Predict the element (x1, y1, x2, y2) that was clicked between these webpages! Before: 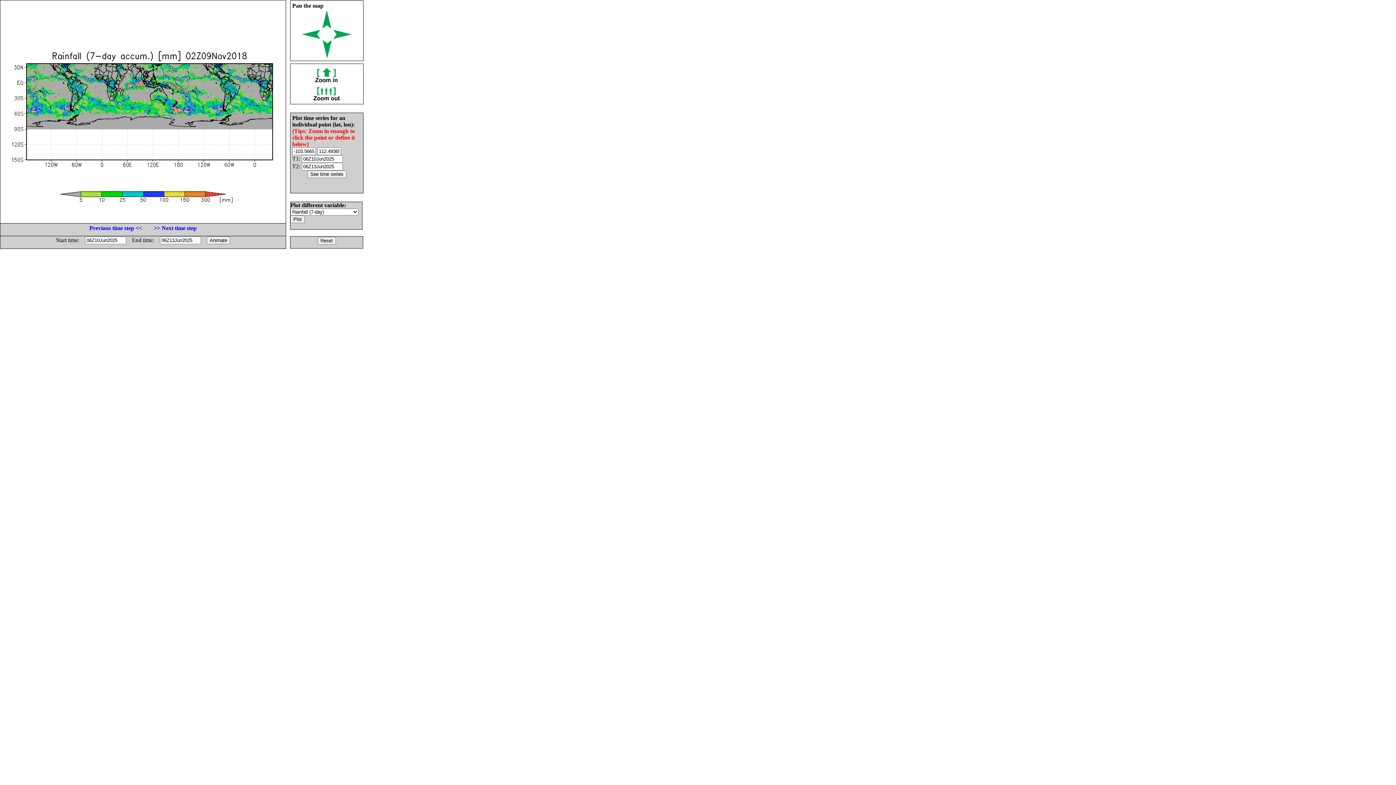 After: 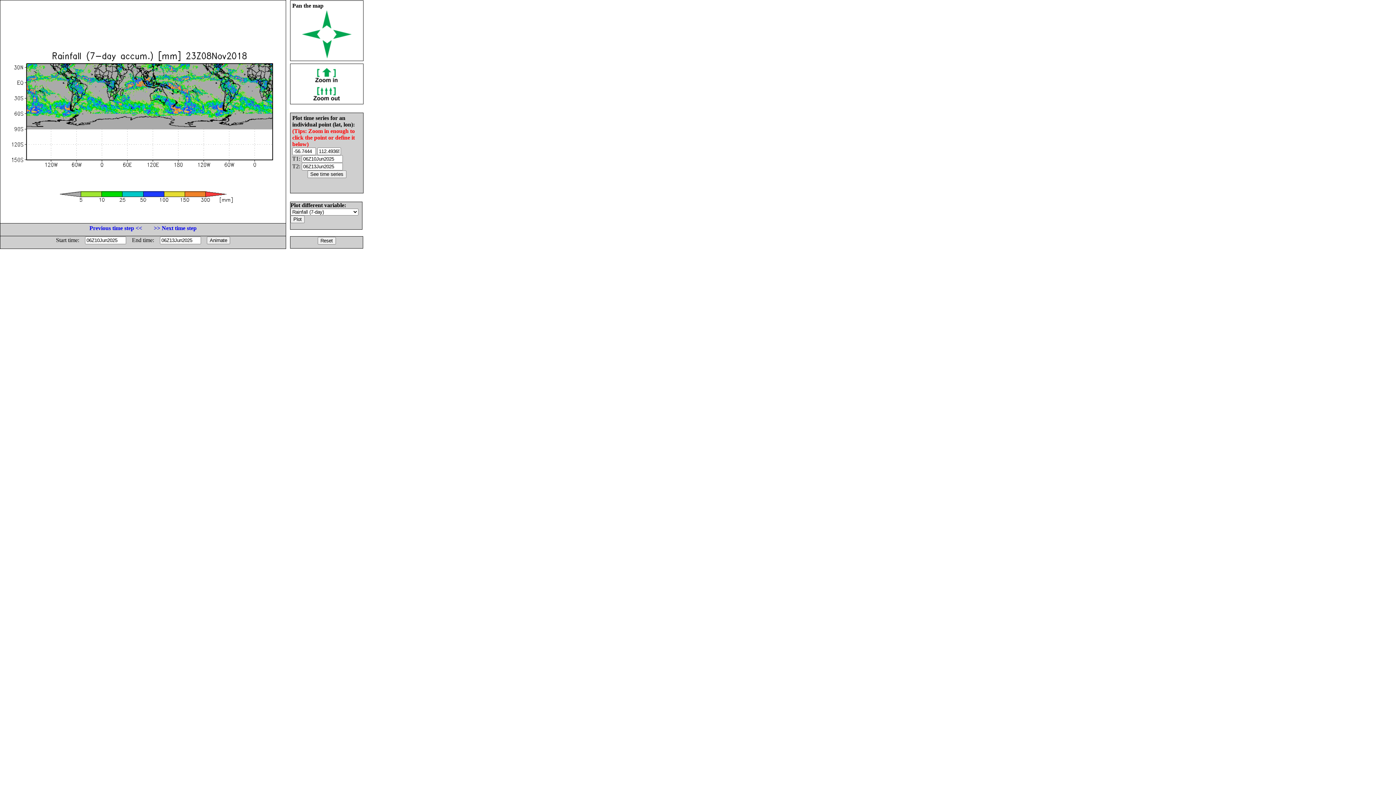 Action: label: Previous time step << bbox: (89, 225, 142, 231)